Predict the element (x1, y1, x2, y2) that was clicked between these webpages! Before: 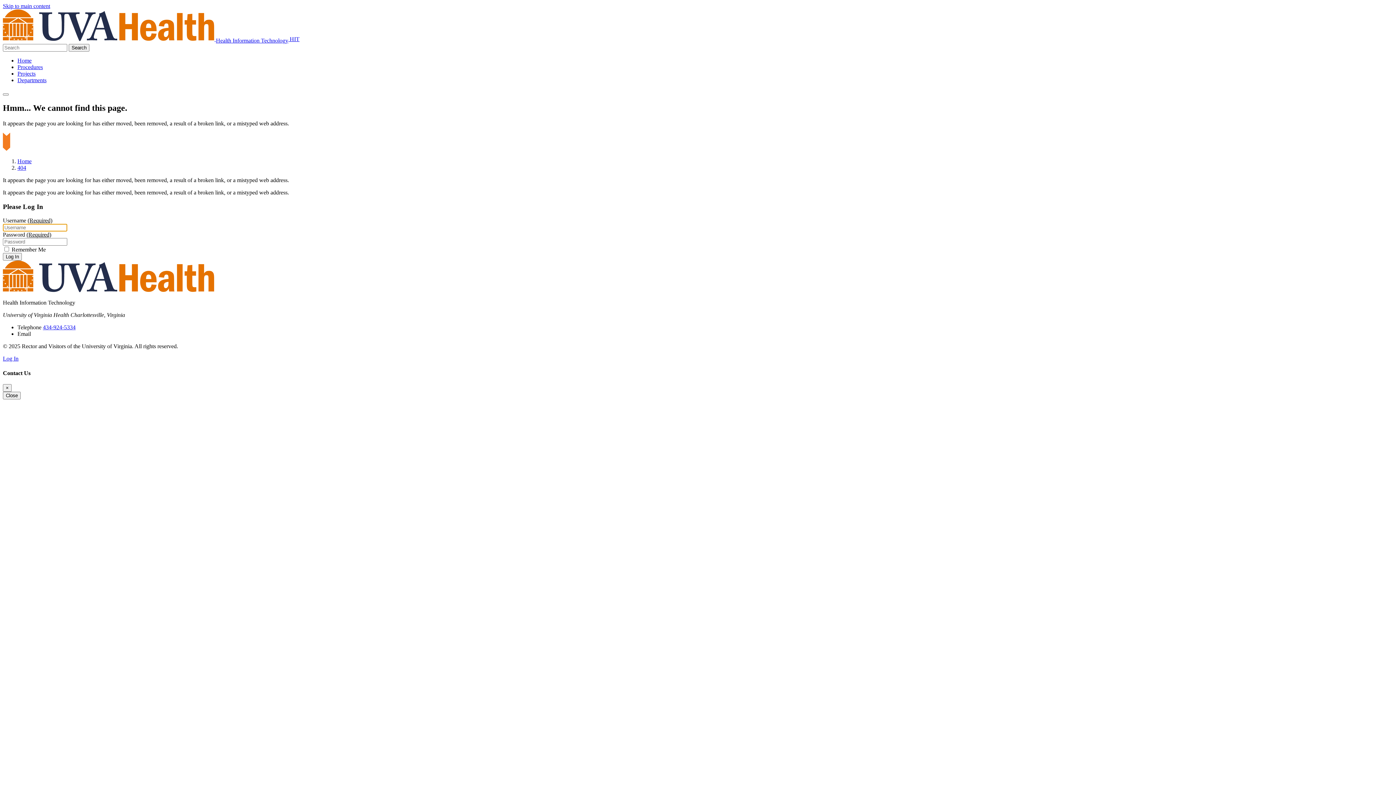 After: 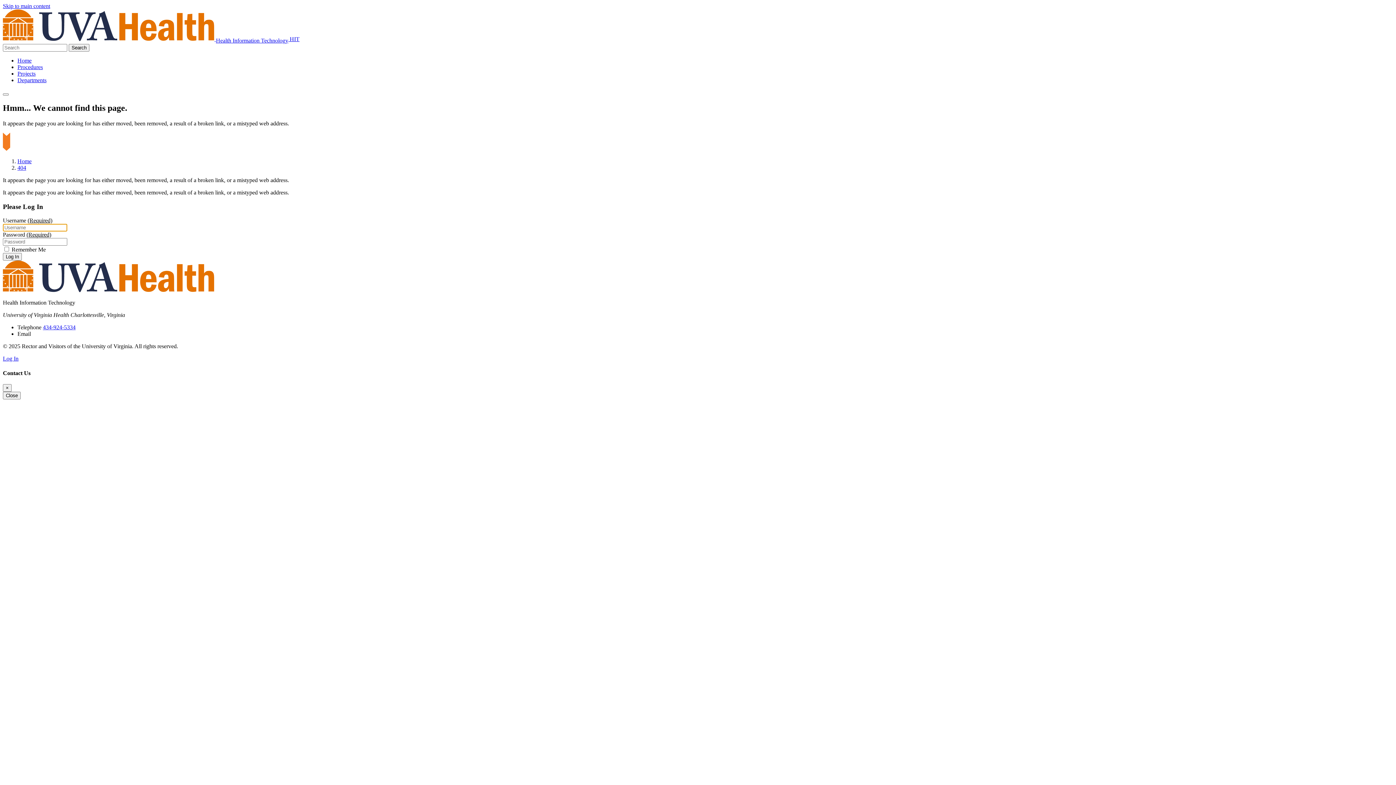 Action: bbox: (2, 355, 18, 361) label: Log In